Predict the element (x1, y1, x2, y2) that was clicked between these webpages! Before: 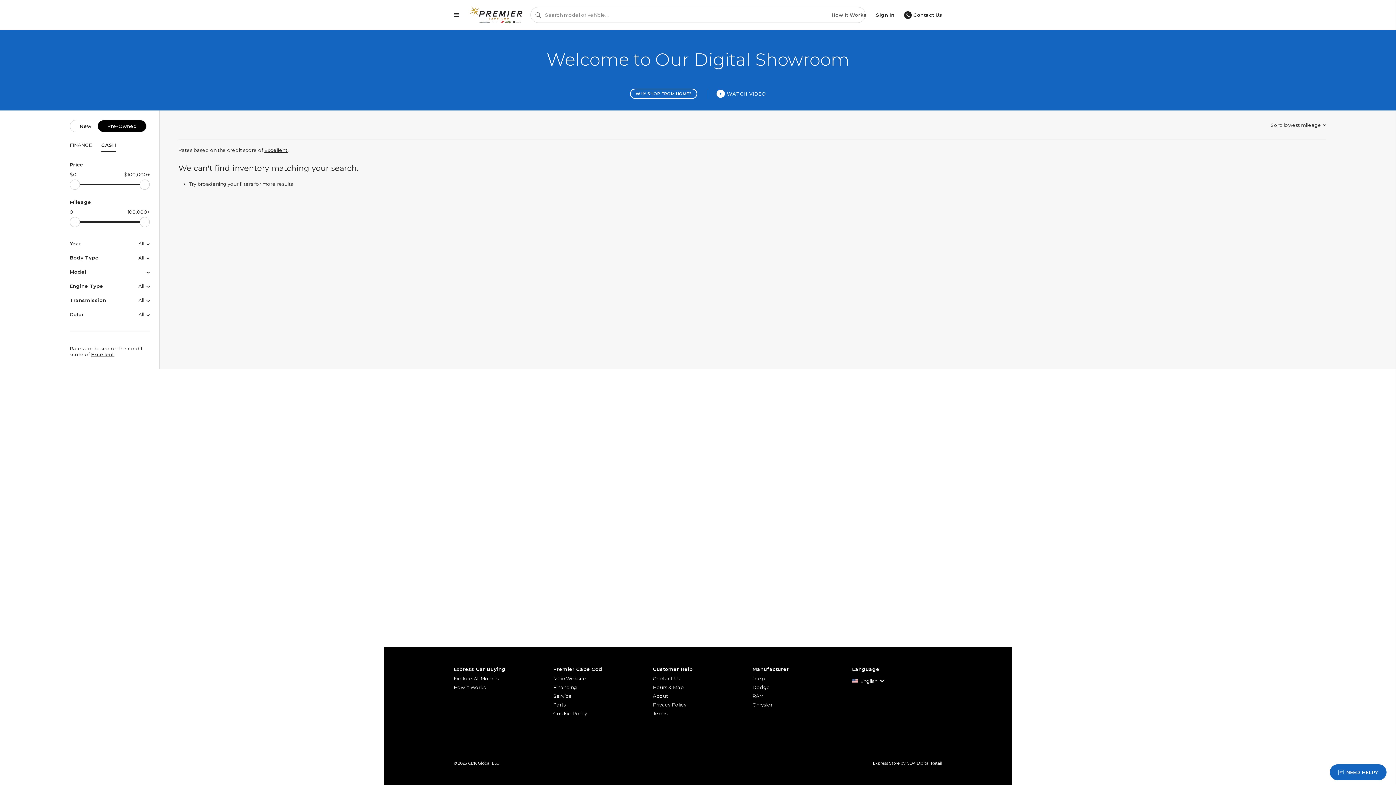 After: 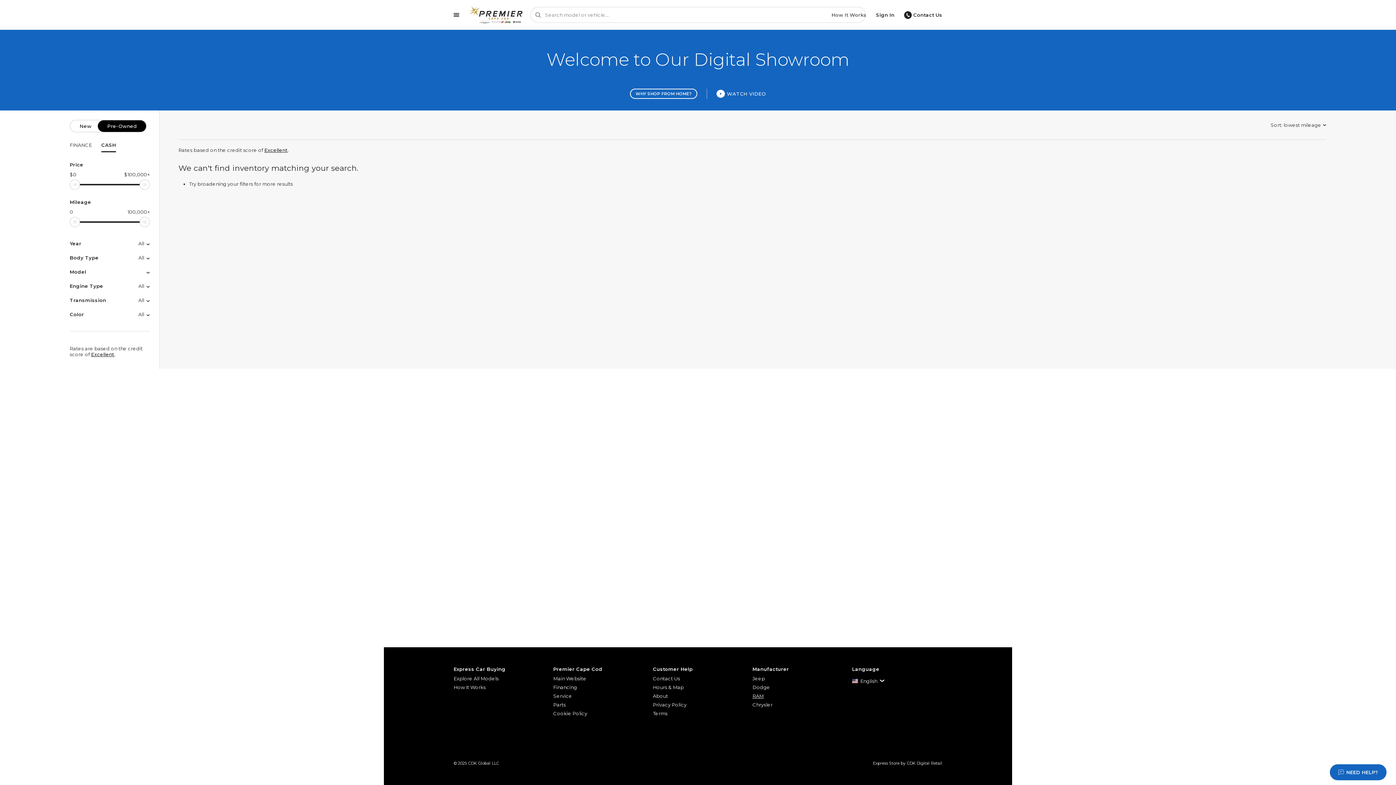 Action: bbox: (752, 692, 842, 700) label: RAM